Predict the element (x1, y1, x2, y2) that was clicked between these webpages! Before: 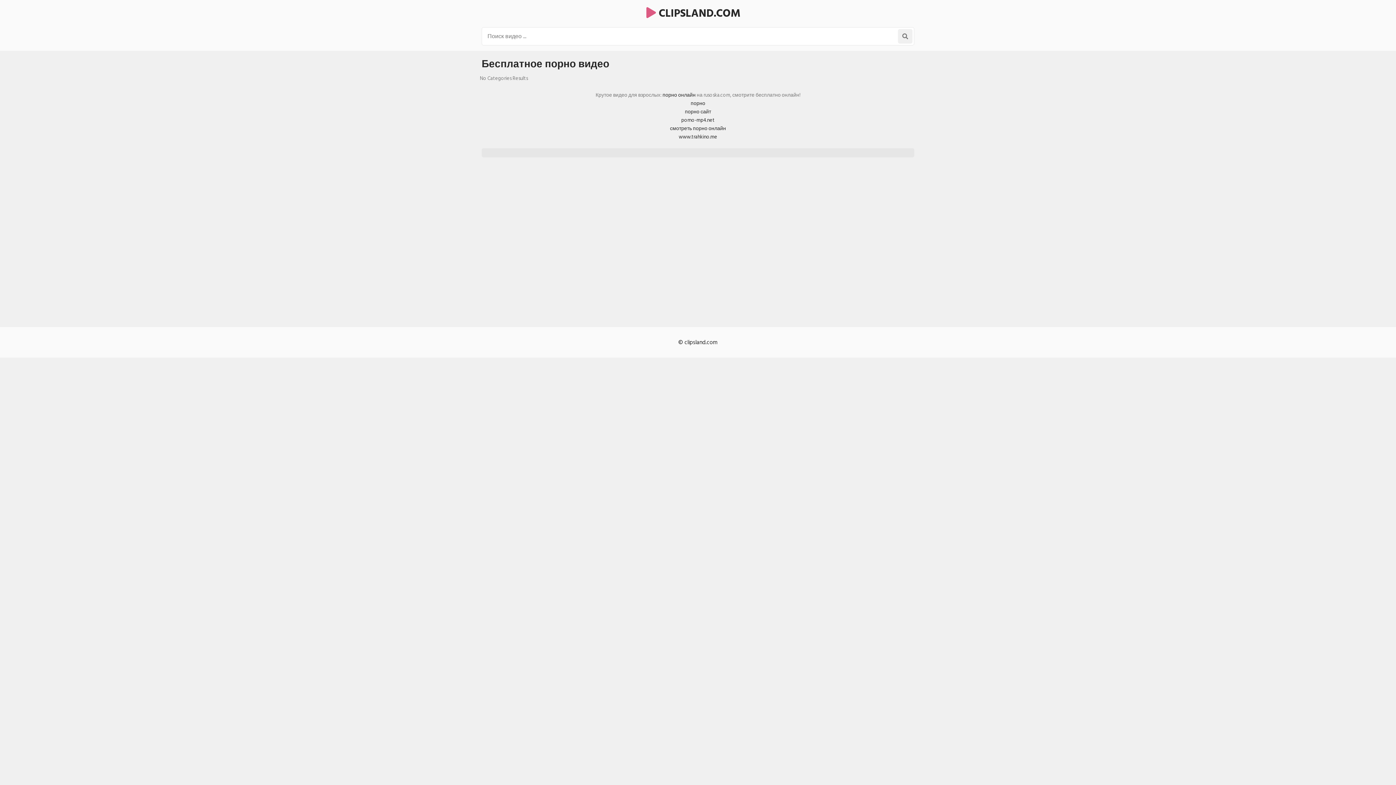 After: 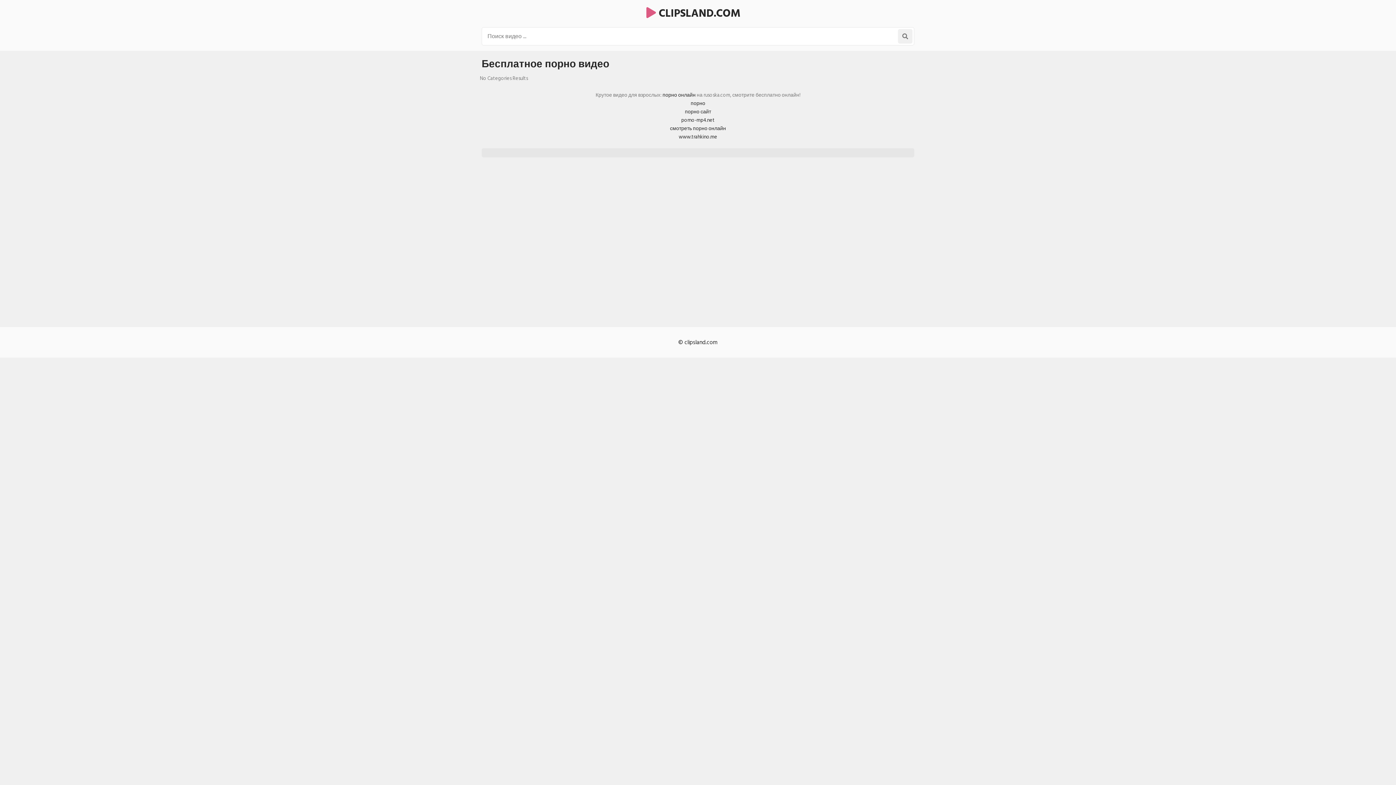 Action: bbox: (898, 29, 912, 43)